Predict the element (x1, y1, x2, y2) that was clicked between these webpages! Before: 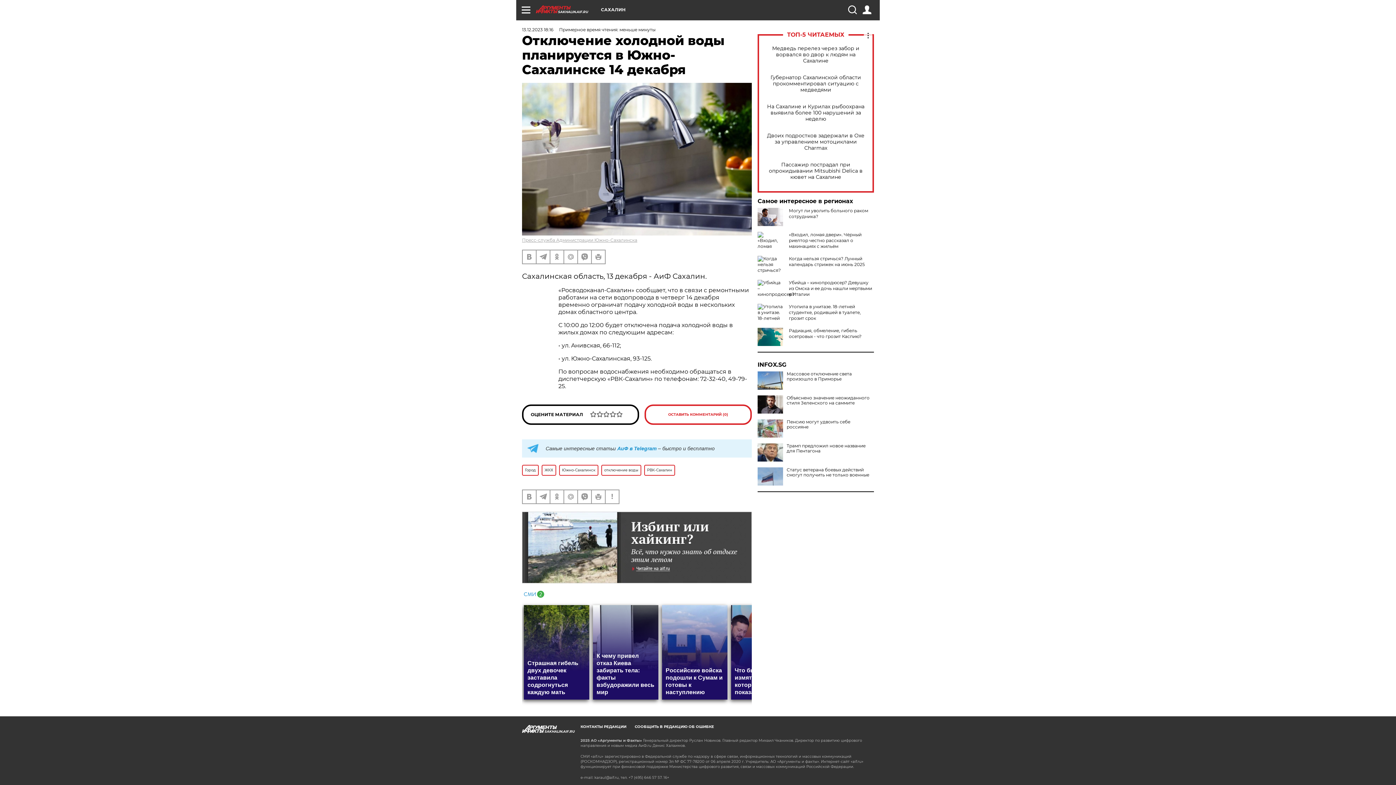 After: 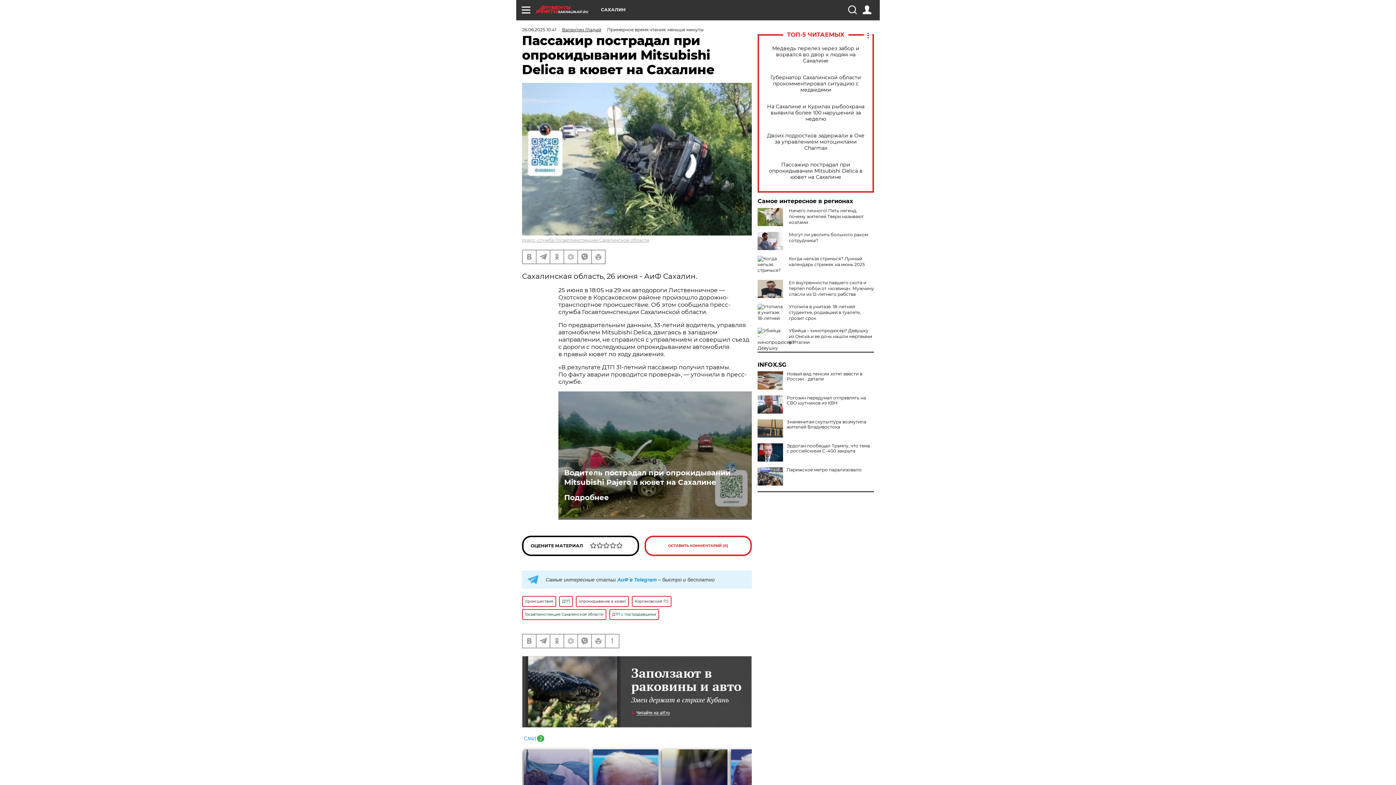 Action: bbox: (765, 161, 866, 180) label: Пассажир пострадал при опрокидывании Mitsubishi Delica в кювет на Сахалине